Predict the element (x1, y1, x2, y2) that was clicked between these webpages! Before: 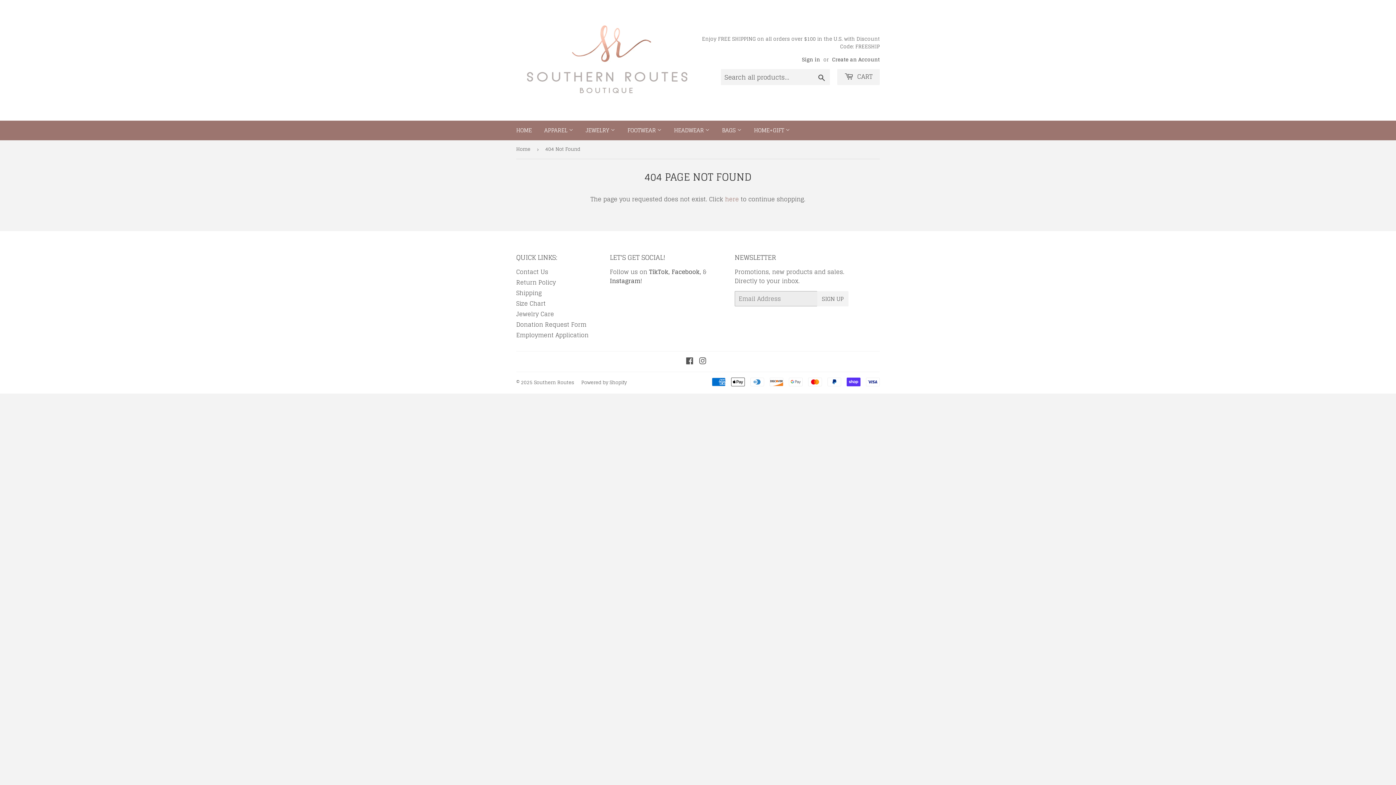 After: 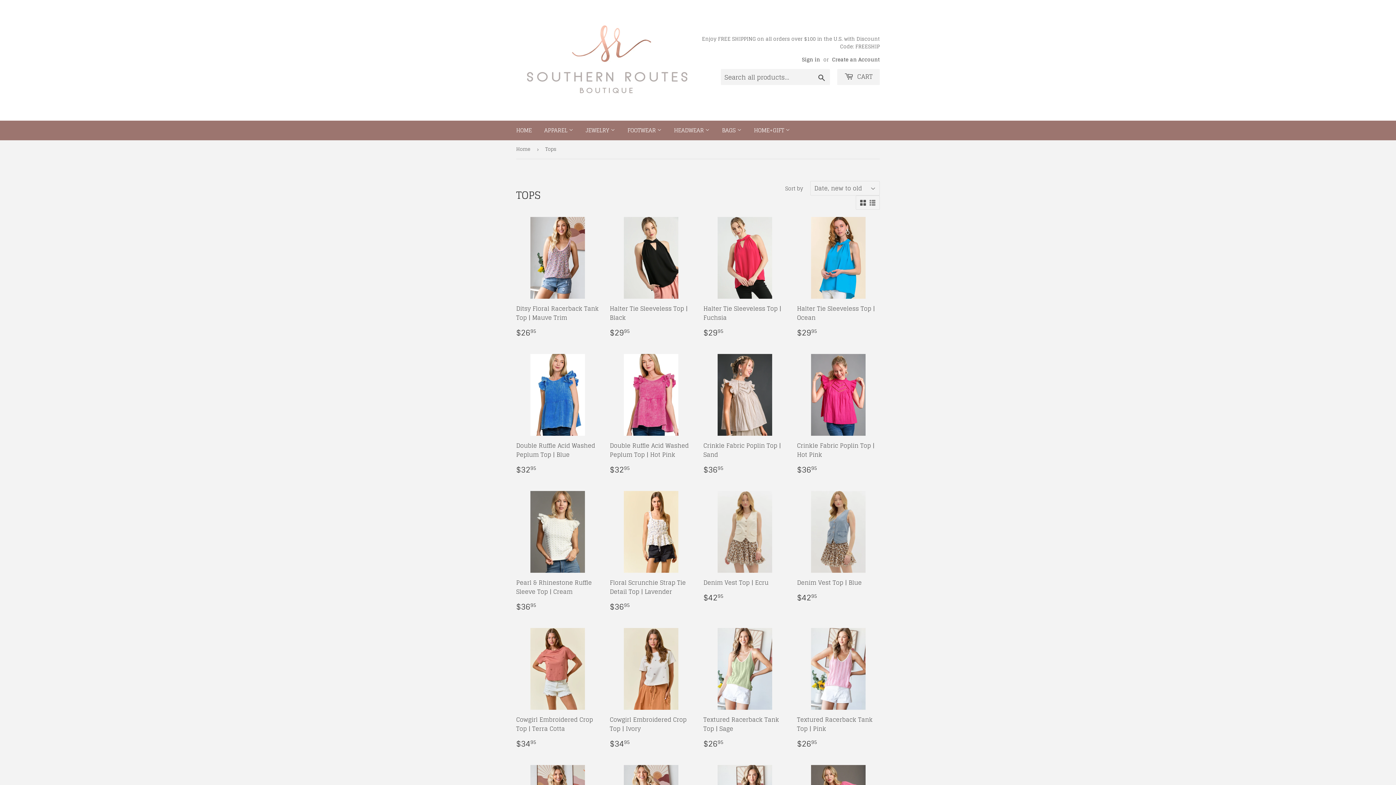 Action: label: APPAREL  bbox: (538, 120, 578, 140)